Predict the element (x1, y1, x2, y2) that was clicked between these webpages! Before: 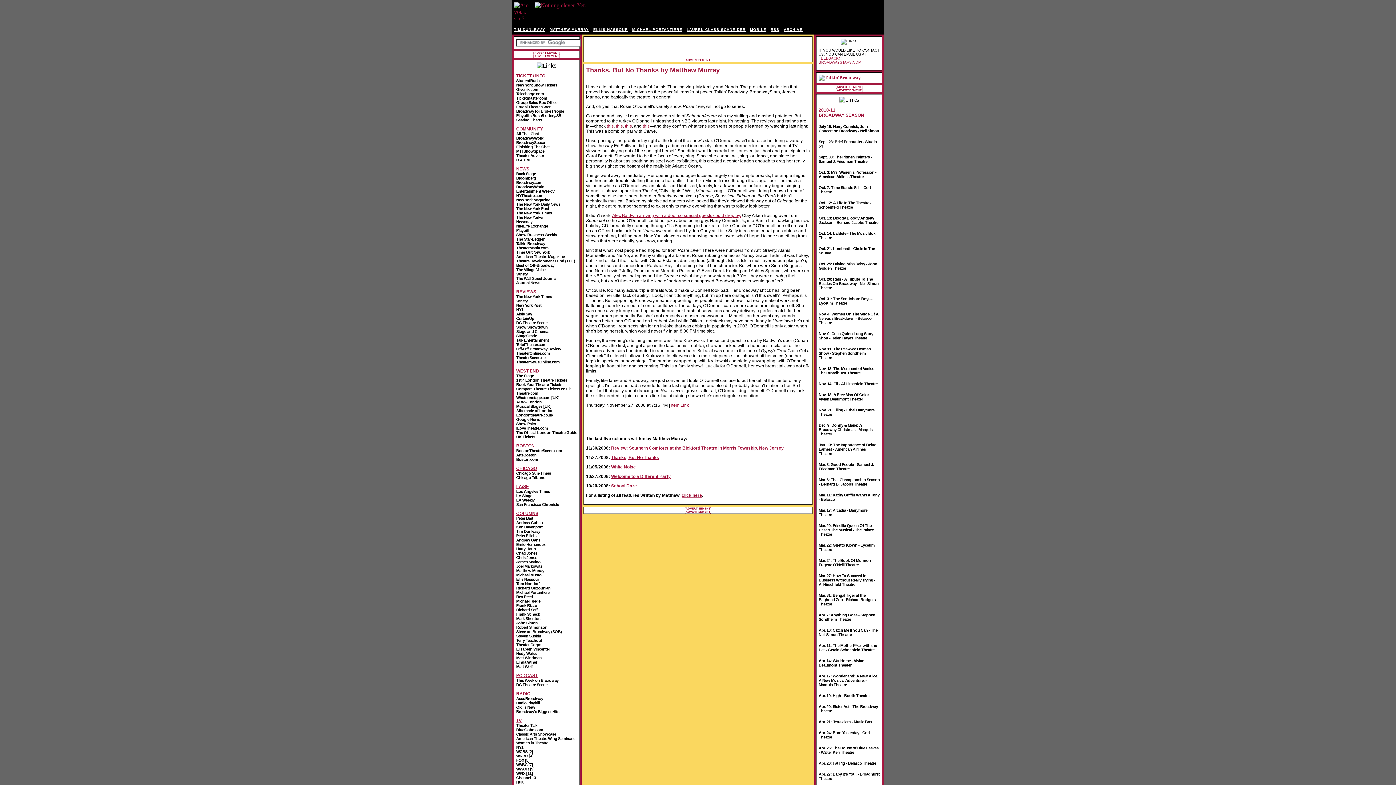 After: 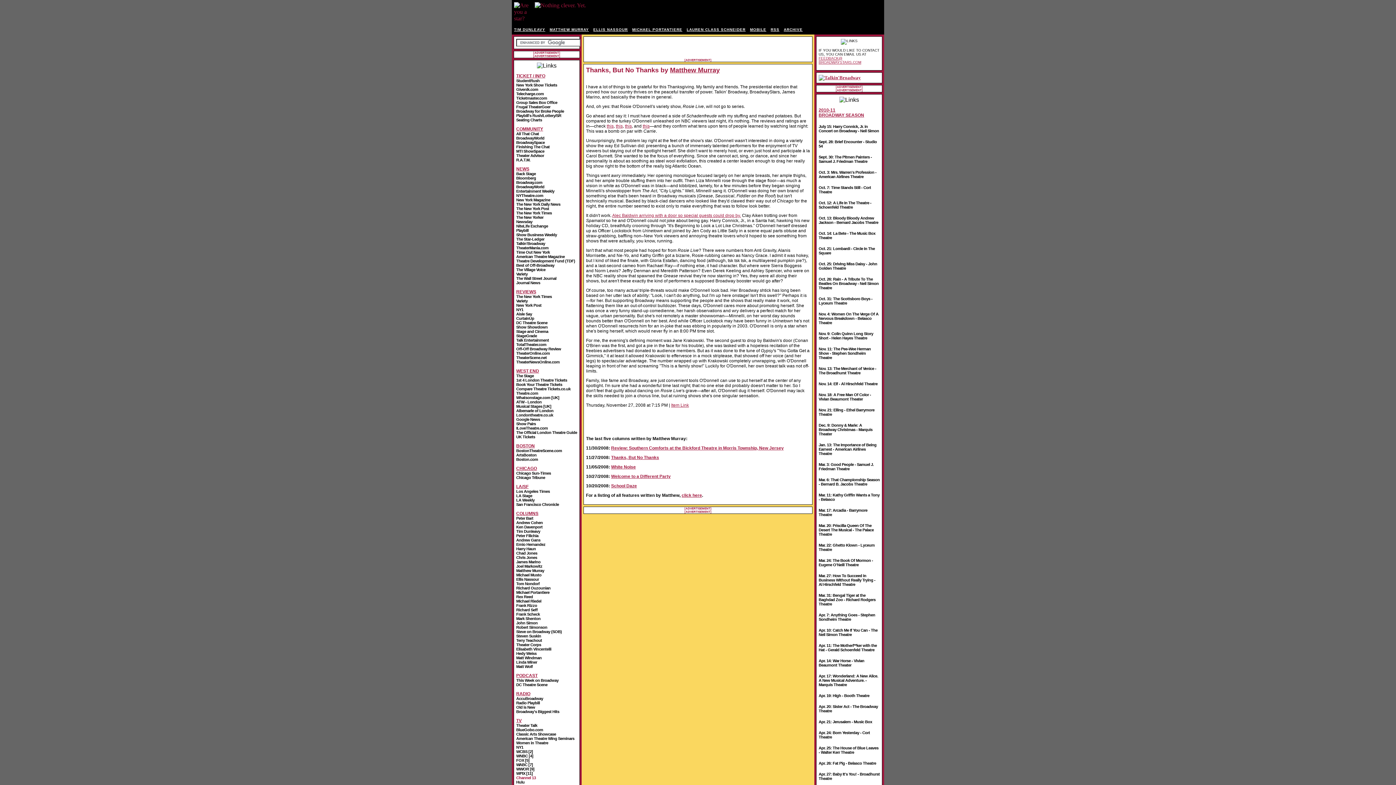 Action: label: Channel 13 bbox: (516, 776, 577, 780)